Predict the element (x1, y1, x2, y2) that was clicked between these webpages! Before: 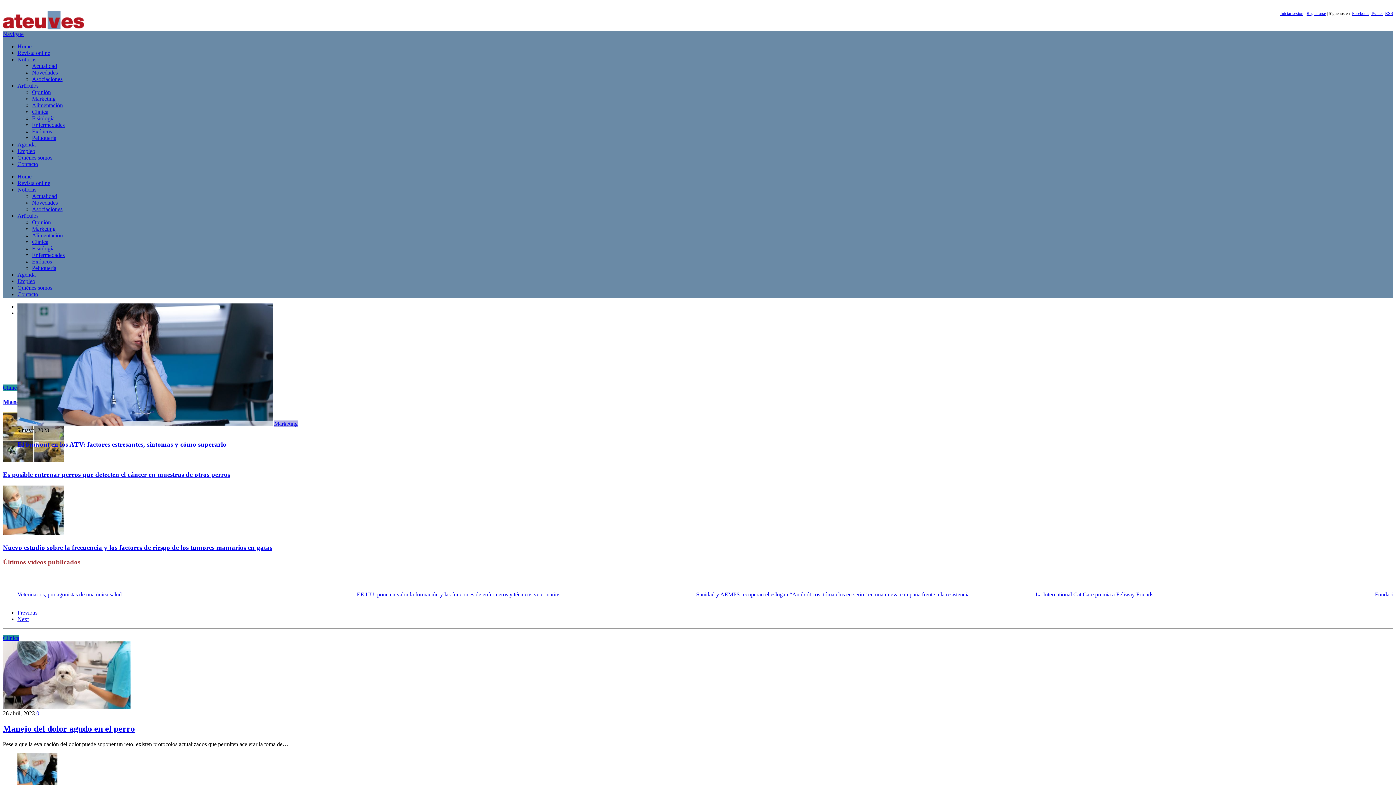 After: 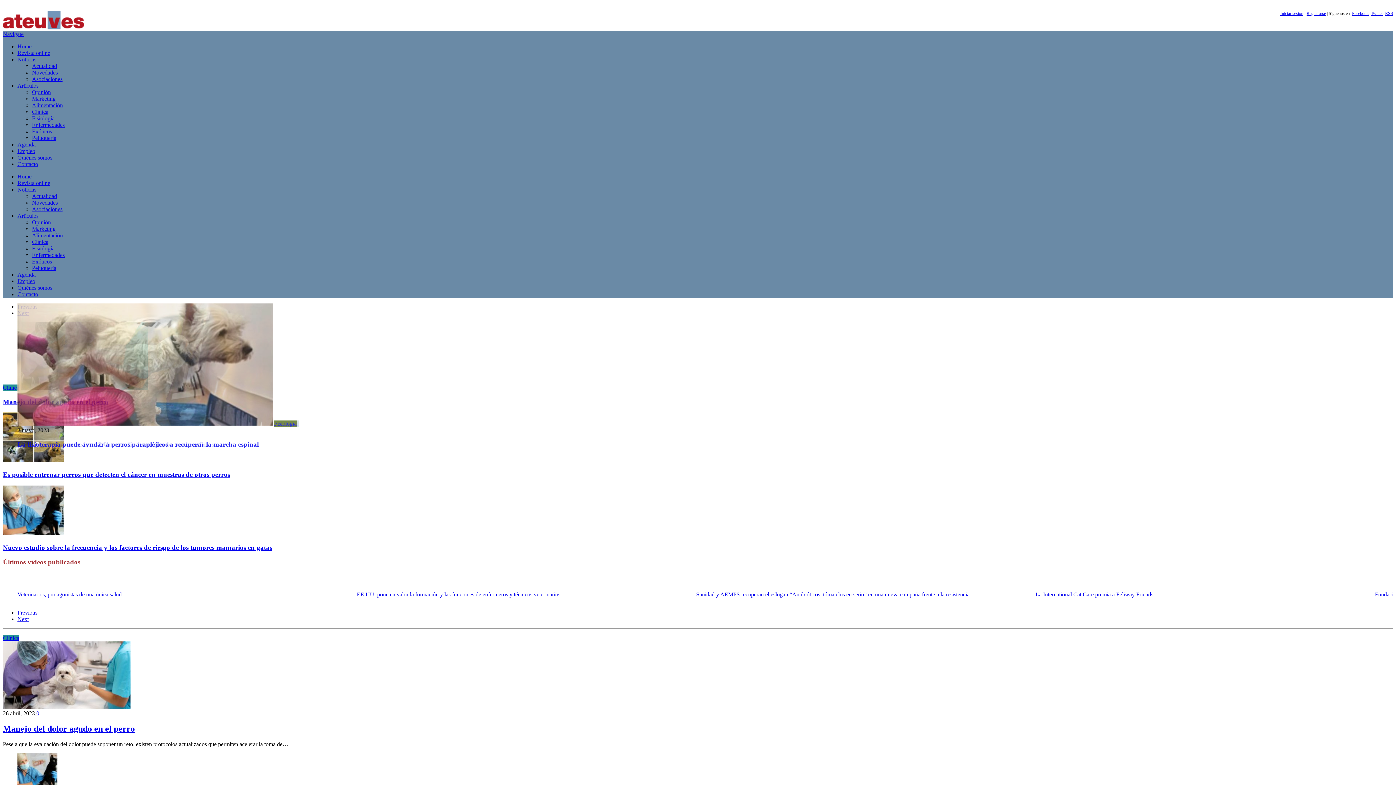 Action: bbox: (17, 278, 35, 284) label: Empleo